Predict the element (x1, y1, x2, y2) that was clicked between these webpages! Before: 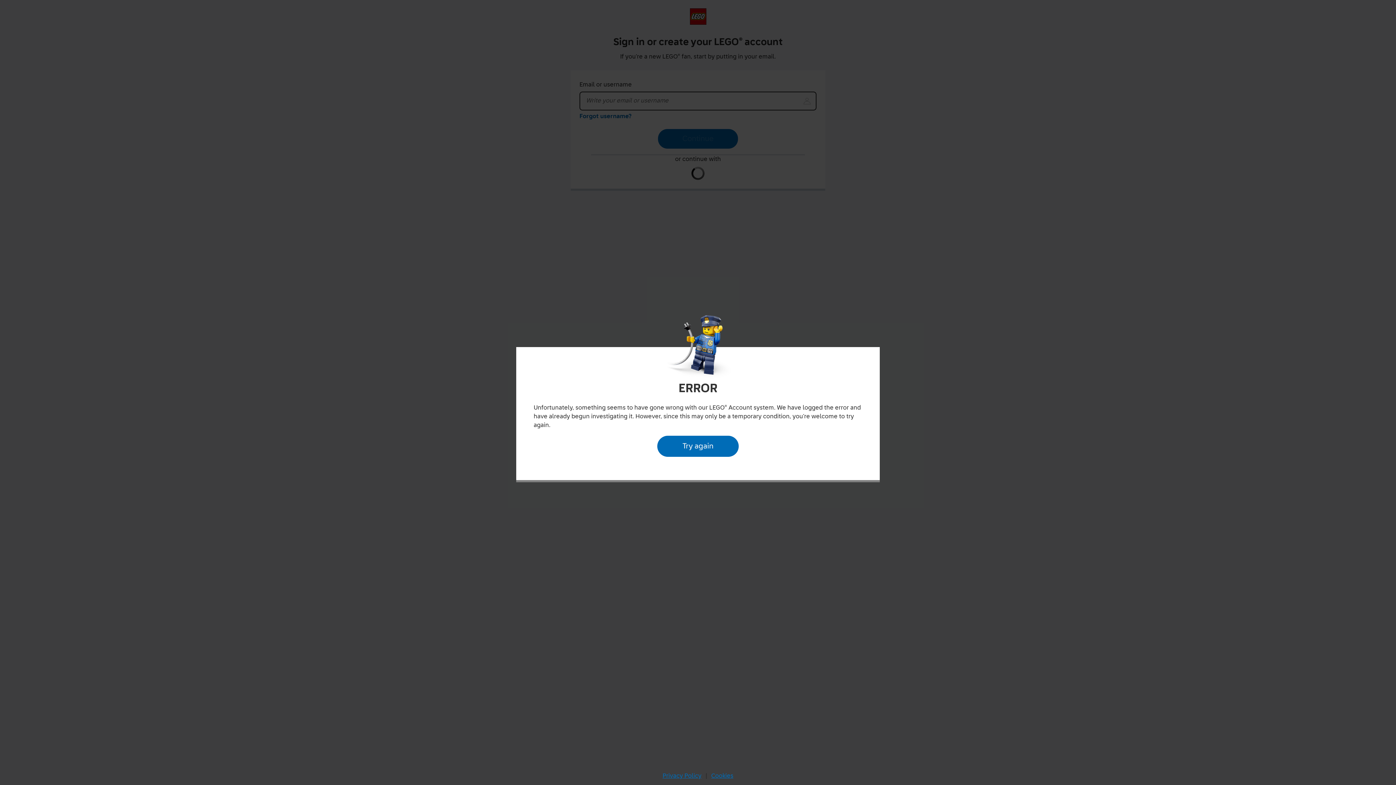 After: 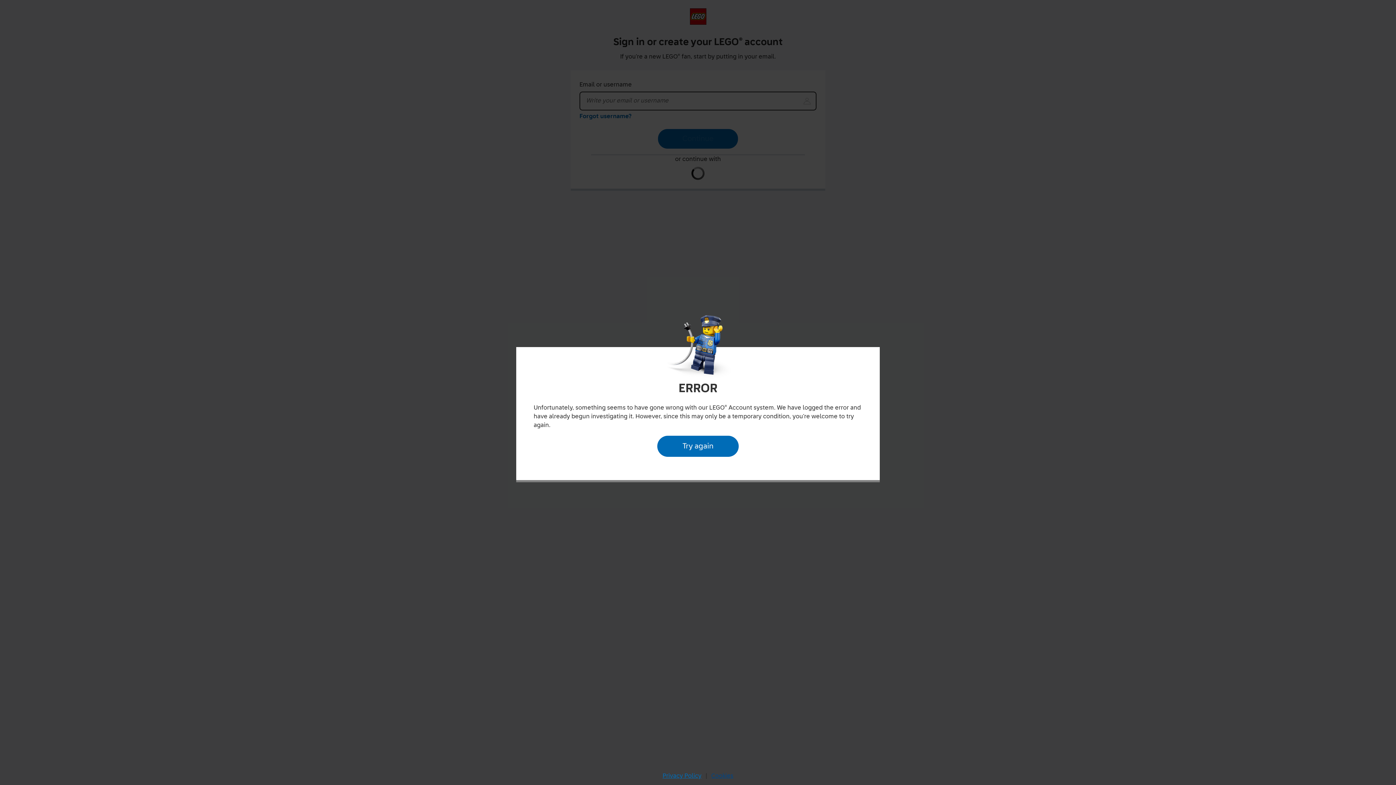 Action: bbox: (709, 770, 735, 782) label: Cookies